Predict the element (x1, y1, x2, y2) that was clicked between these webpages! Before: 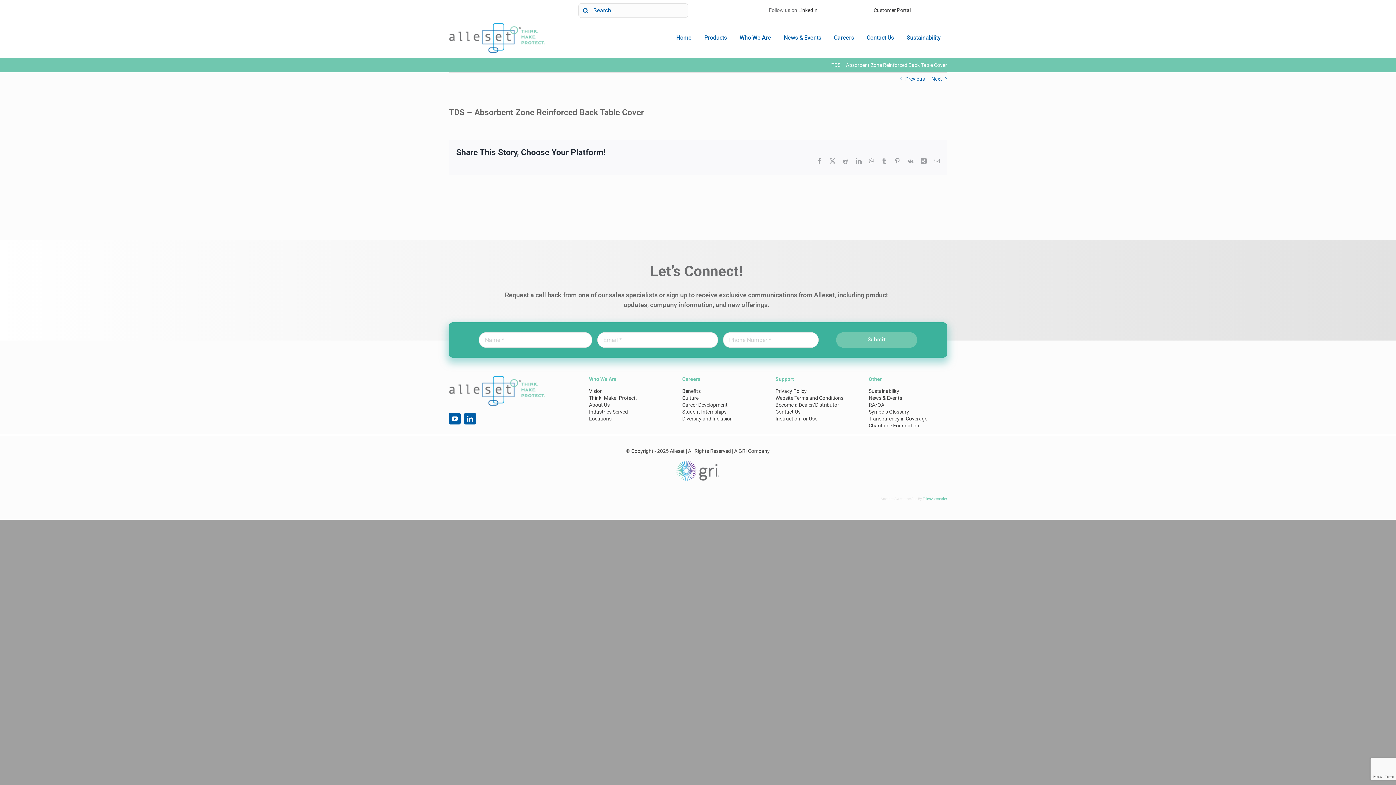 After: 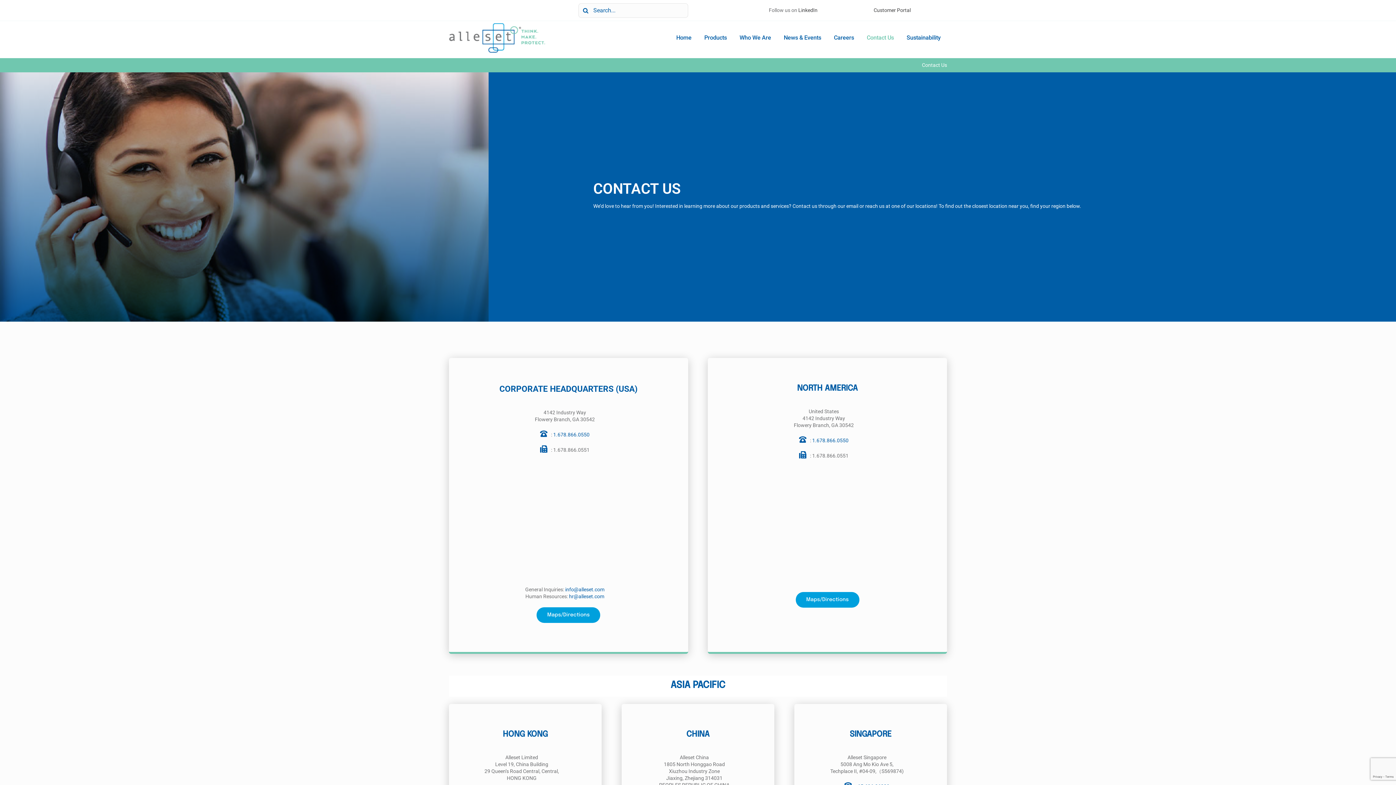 Action: label: Contact Us bbox: (775, 409, 800, 414)